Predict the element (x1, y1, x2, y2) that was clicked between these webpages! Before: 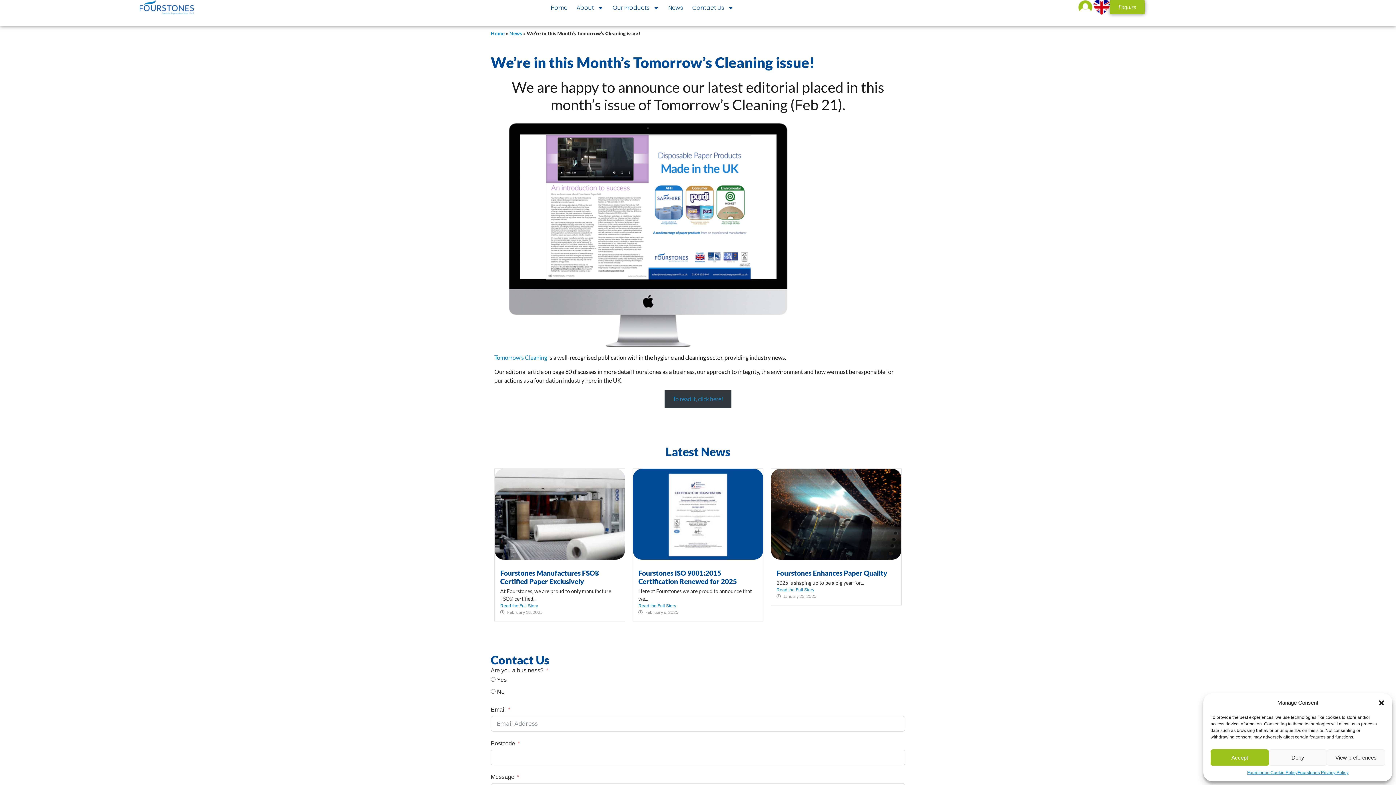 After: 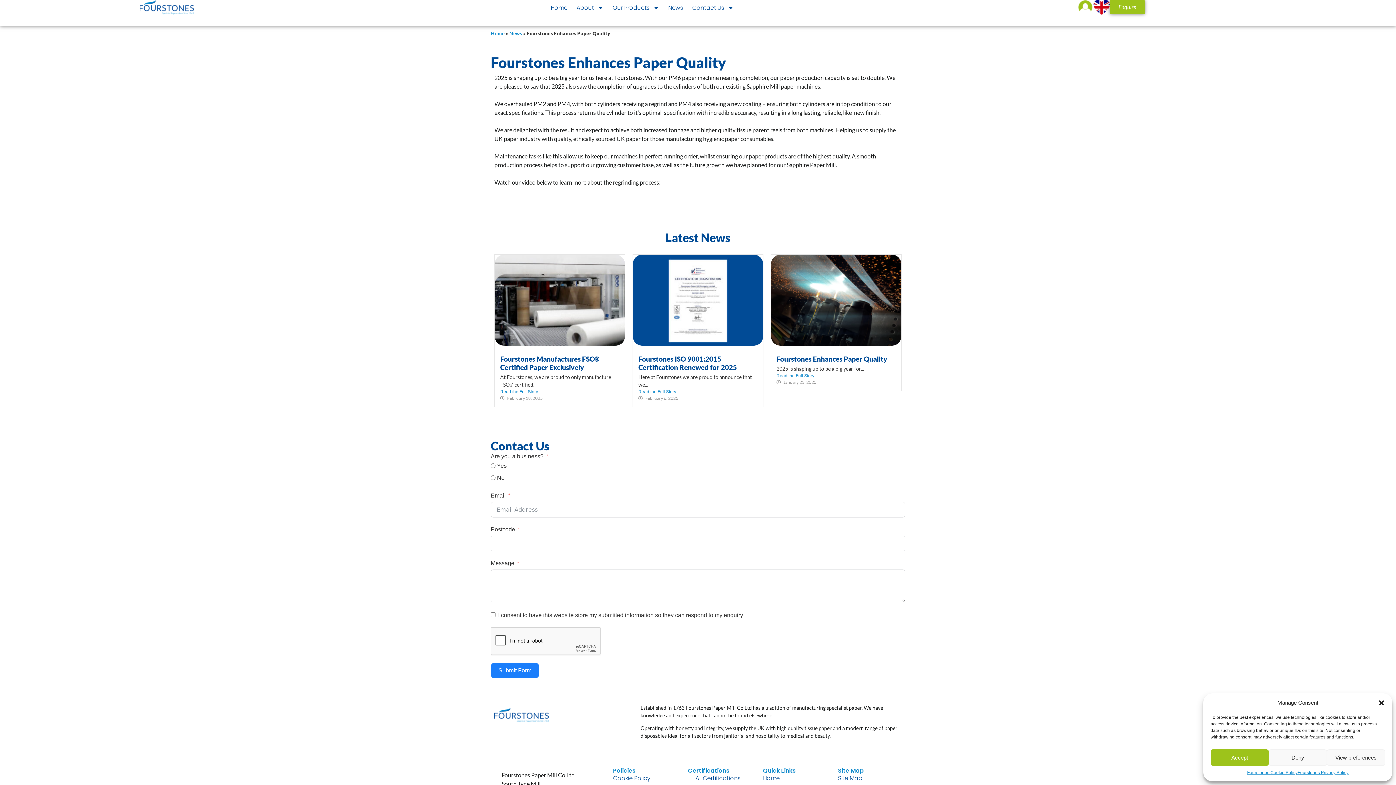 Action: label: Read the Full Story bbox: (776, 586, 895, 593)